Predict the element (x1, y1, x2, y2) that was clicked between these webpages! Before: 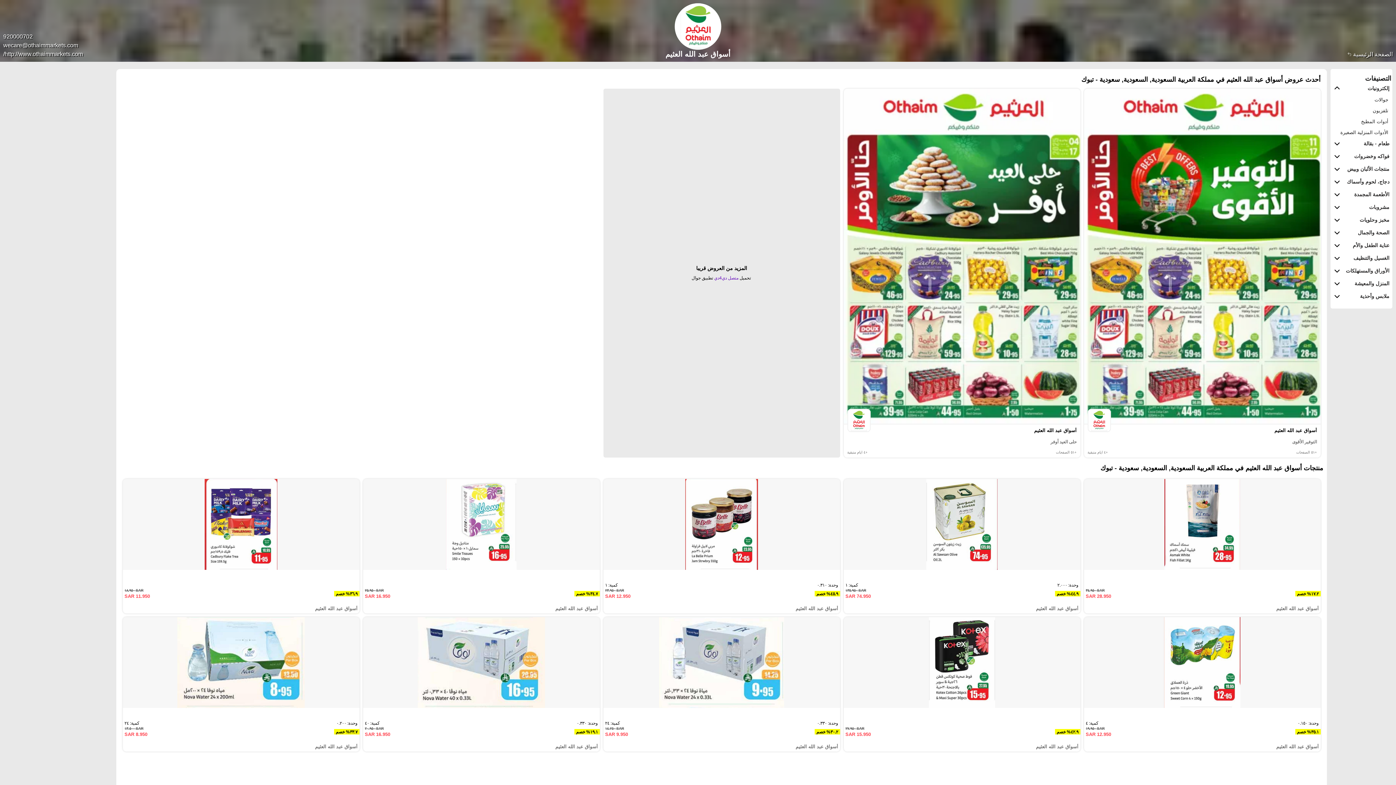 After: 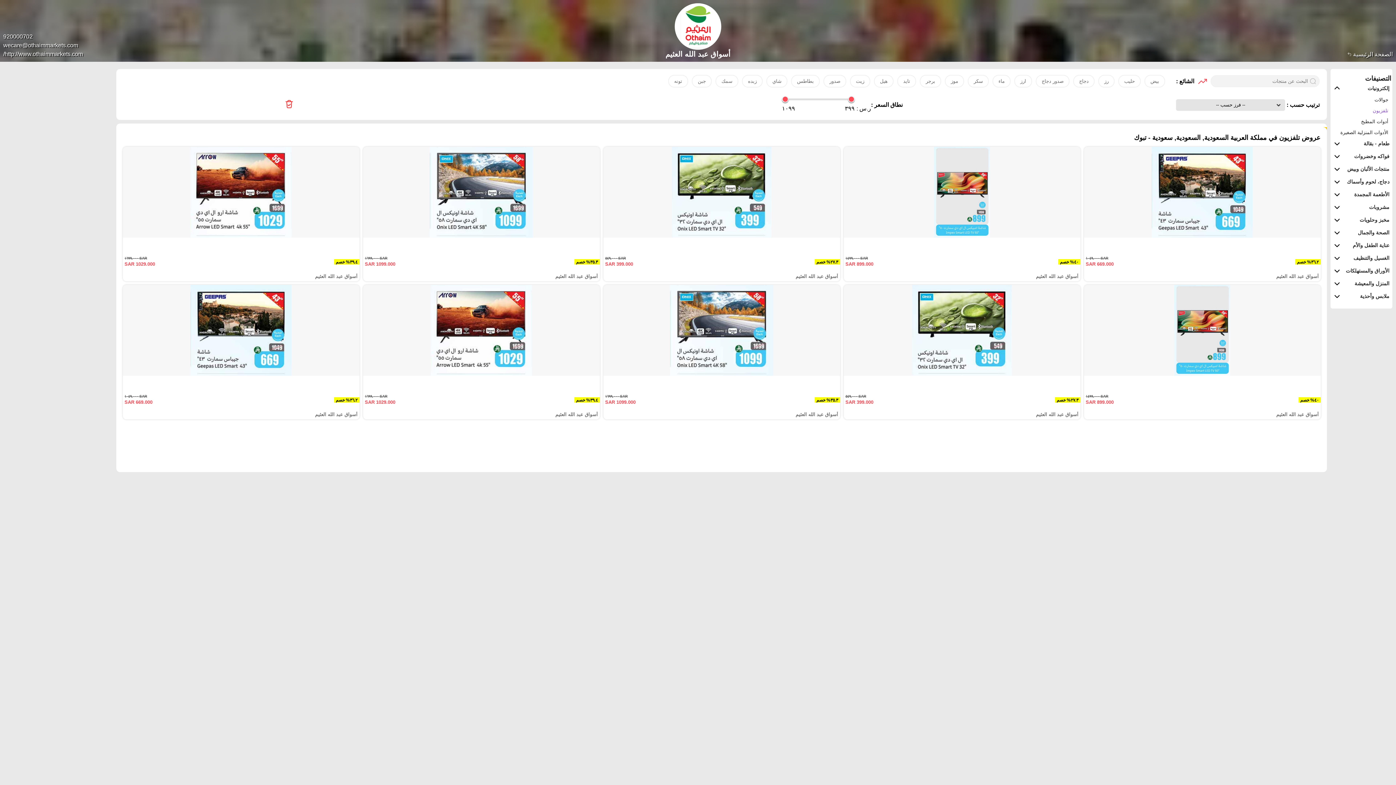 Action: bbox: (1334, 105, 1388, 116) label: تلفزيون